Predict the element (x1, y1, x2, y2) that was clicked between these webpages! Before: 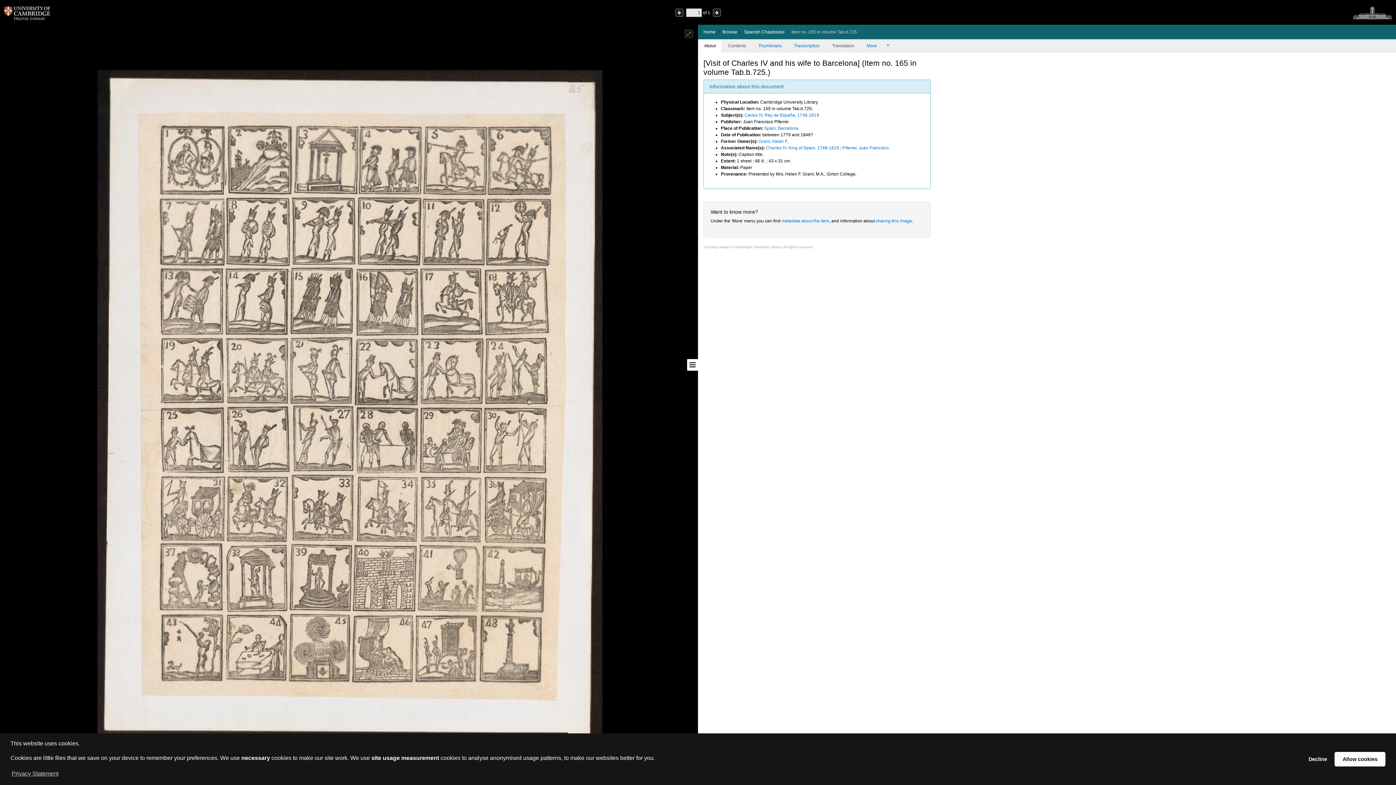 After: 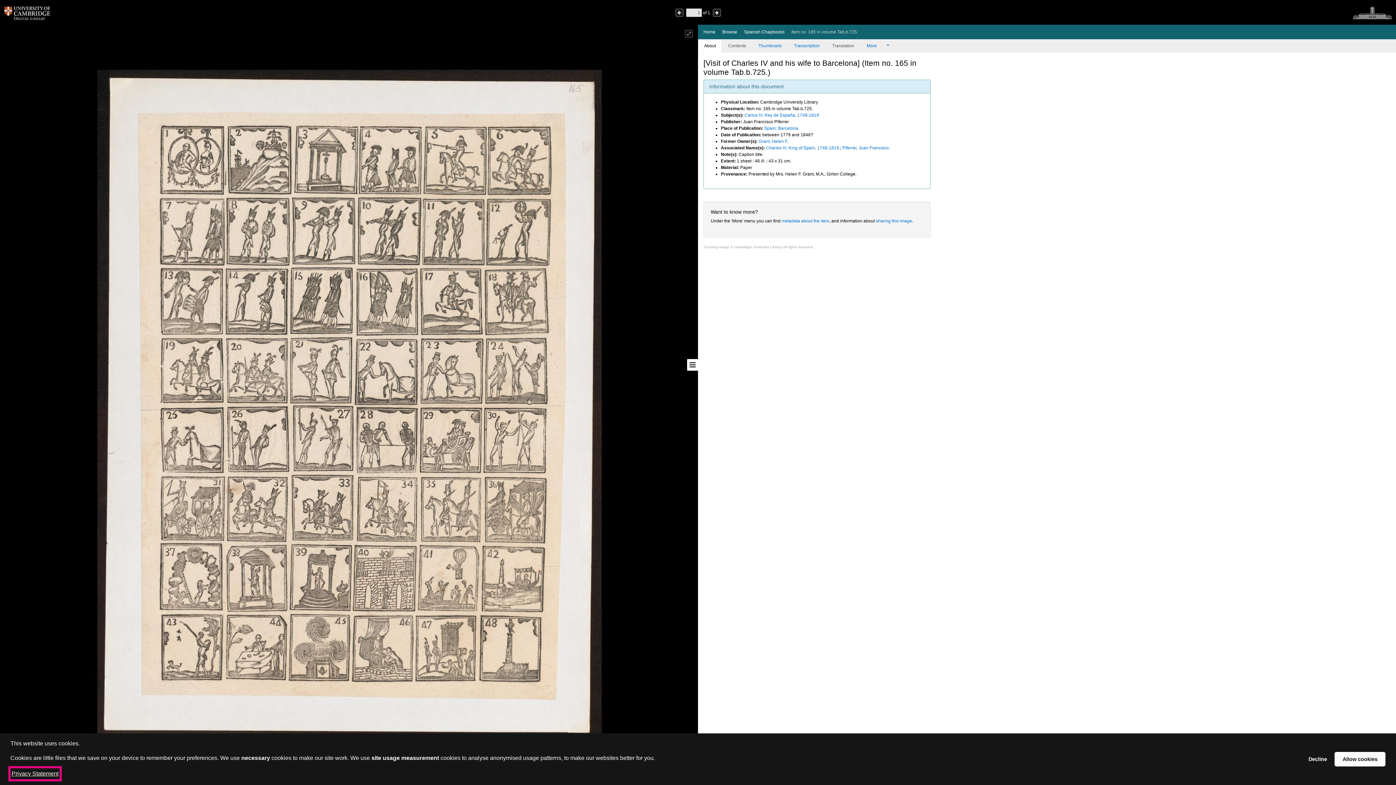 Action: bbox: (10, 768, 59, 779) label: learn more about cookies